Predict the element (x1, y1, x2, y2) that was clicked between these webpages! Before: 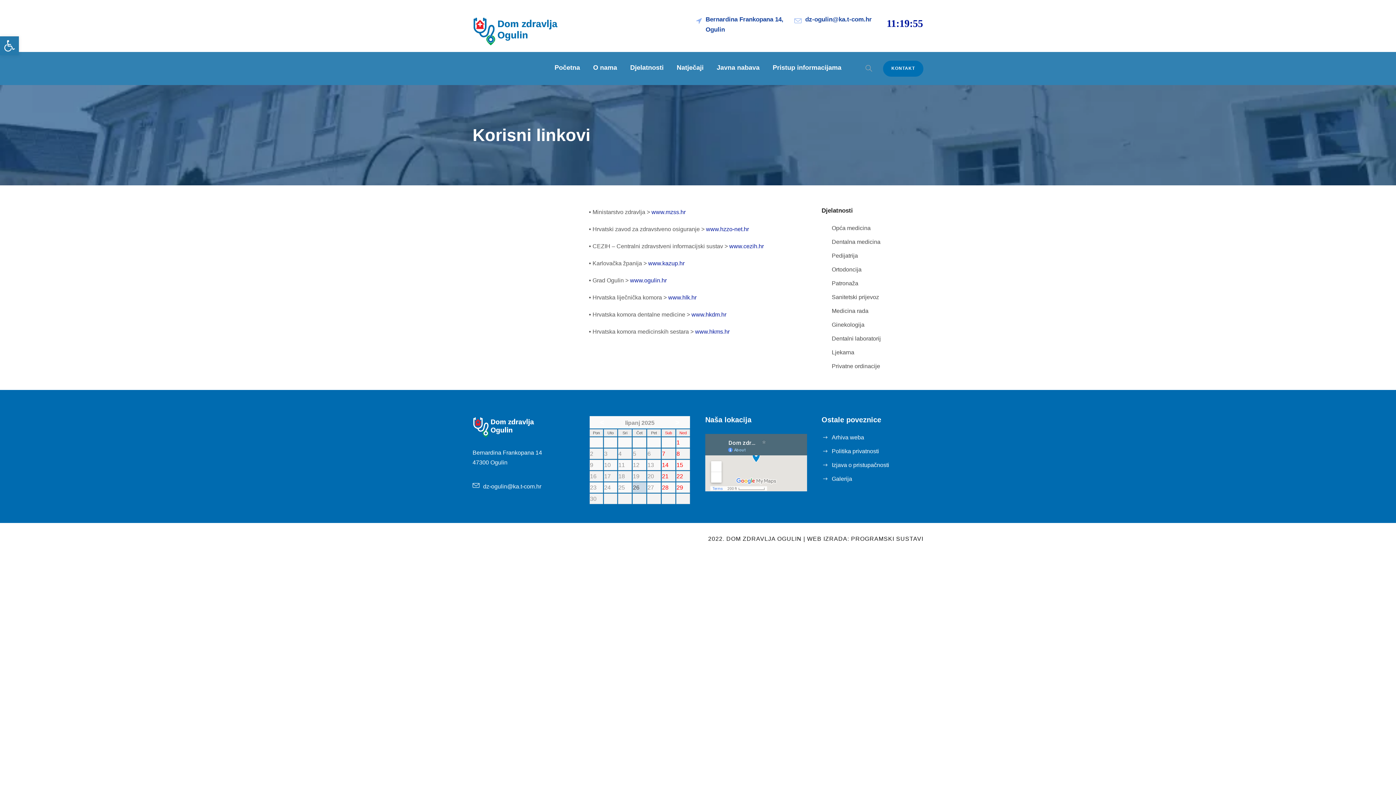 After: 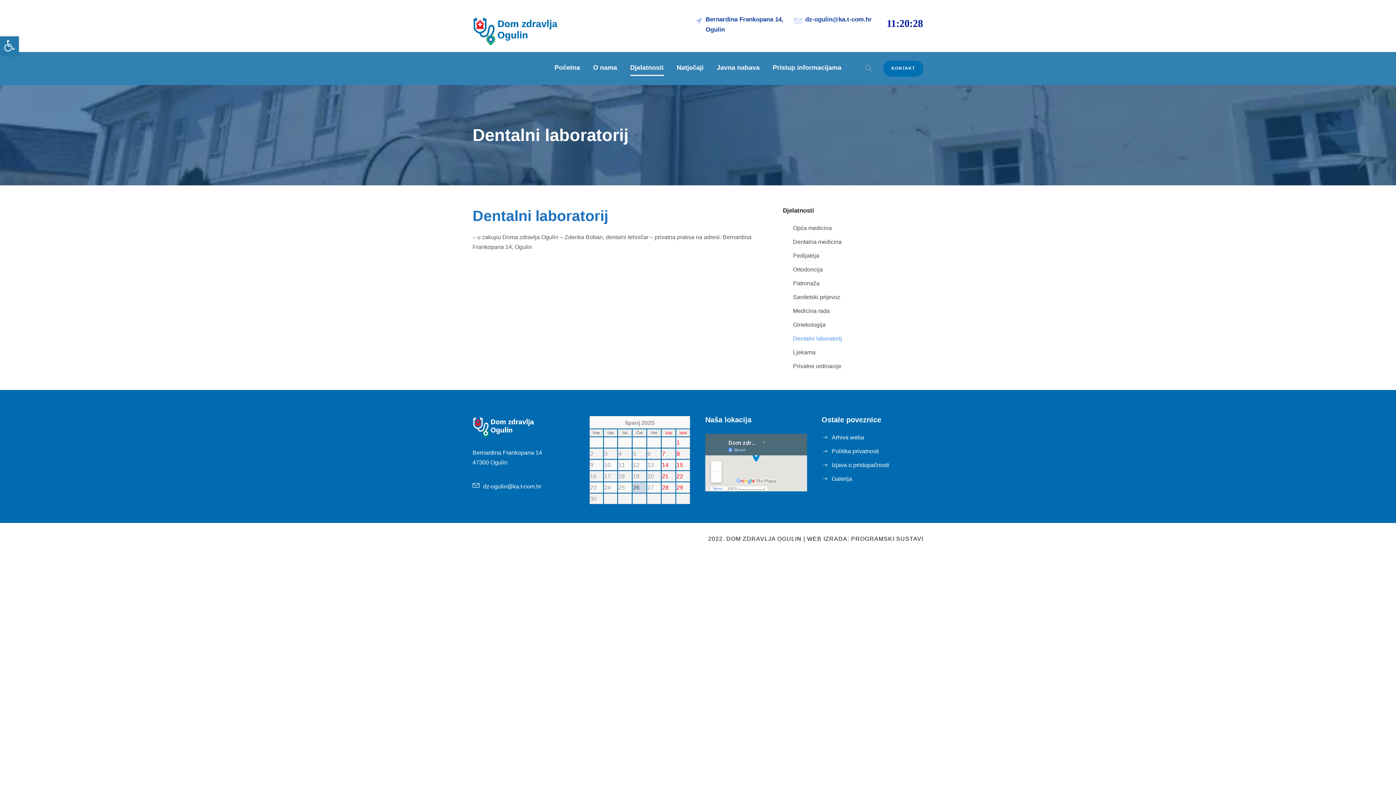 Action: label: Dentalni laboratorij bbox: (832, 335, 881, 341)